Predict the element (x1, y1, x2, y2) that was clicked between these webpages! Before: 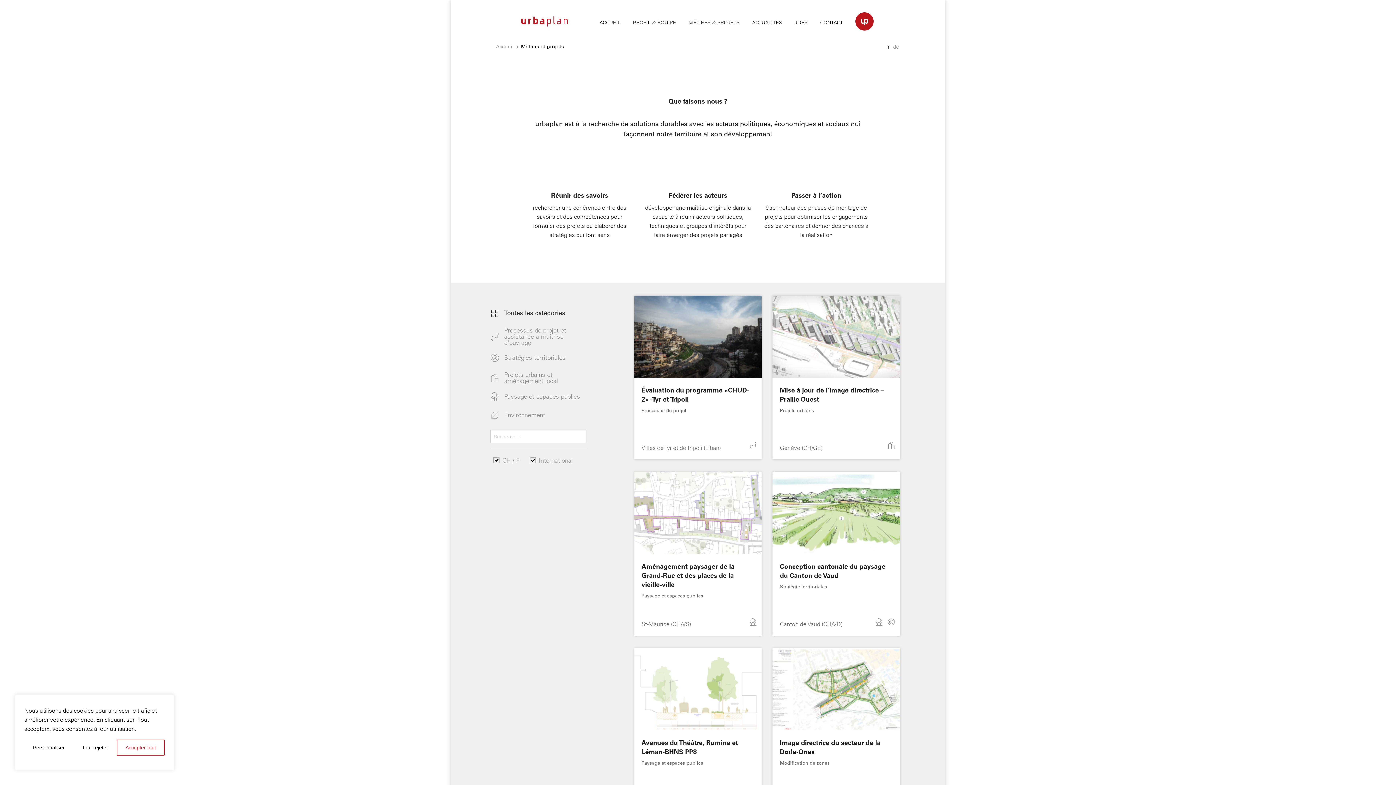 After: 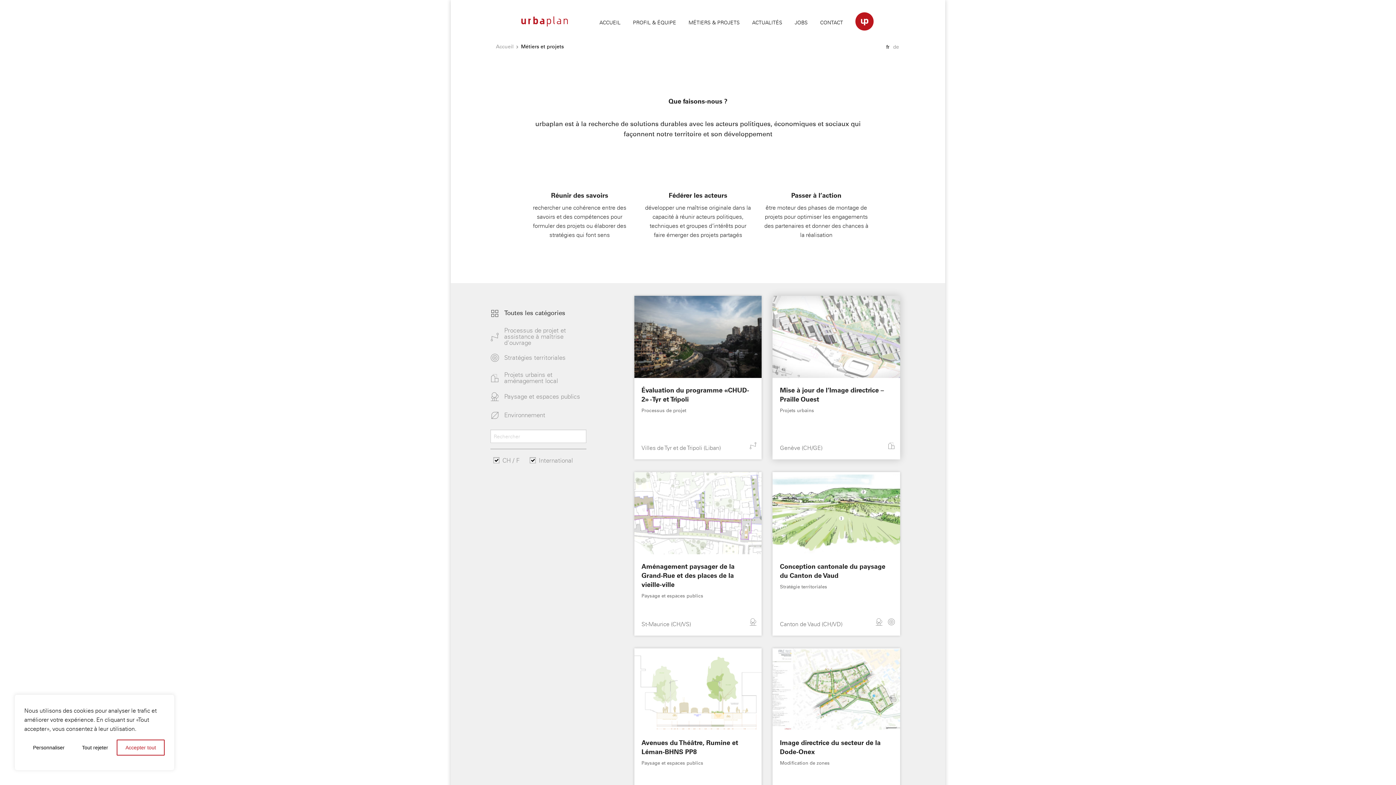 Action: bbox: (767, 296, 905, 459) label: Mise à jour de l’Image directrice – Praille Ouest

Projets urbains

Genève (CH/GE)